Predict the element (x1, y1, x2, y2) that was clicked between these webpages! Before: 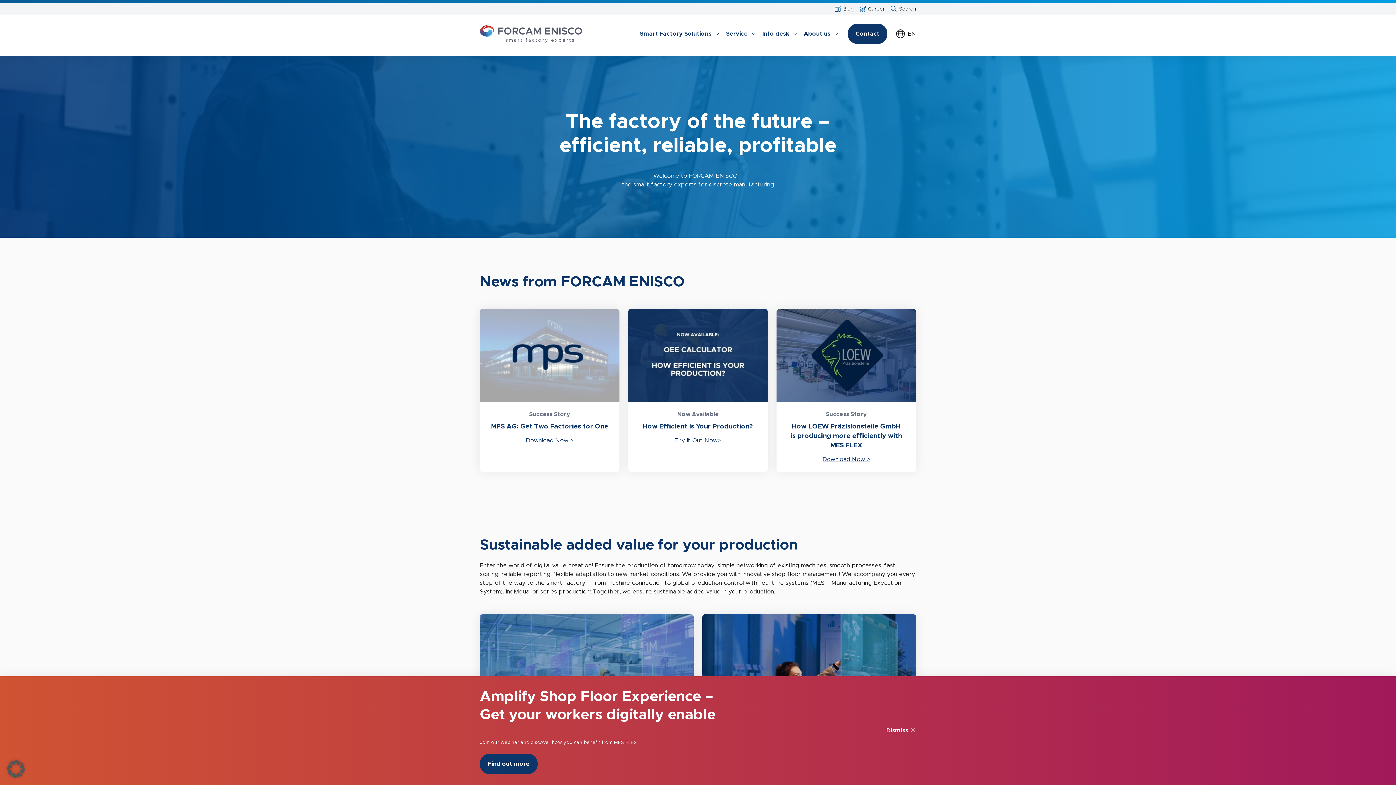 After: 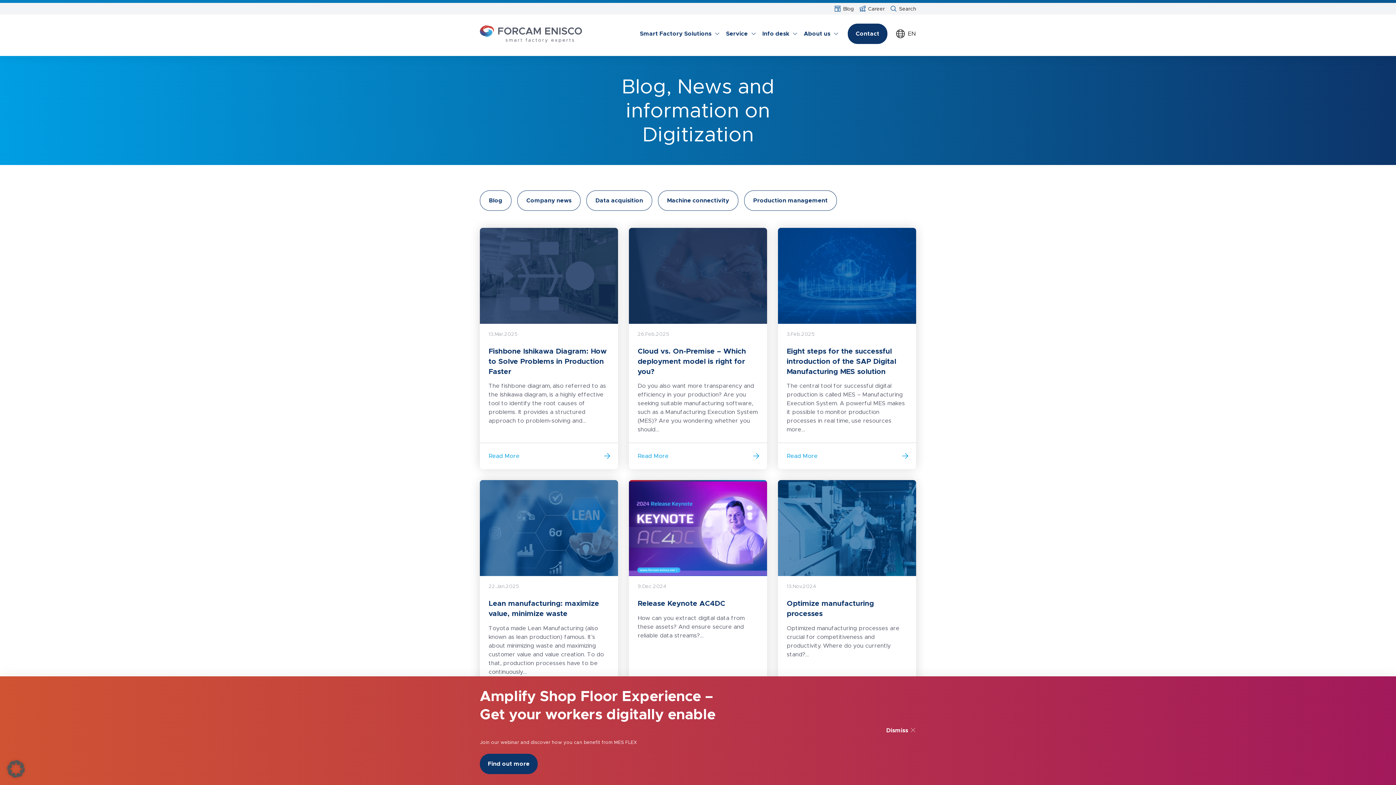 Action: bbox: (829, 4, 854, 13) label: Blog